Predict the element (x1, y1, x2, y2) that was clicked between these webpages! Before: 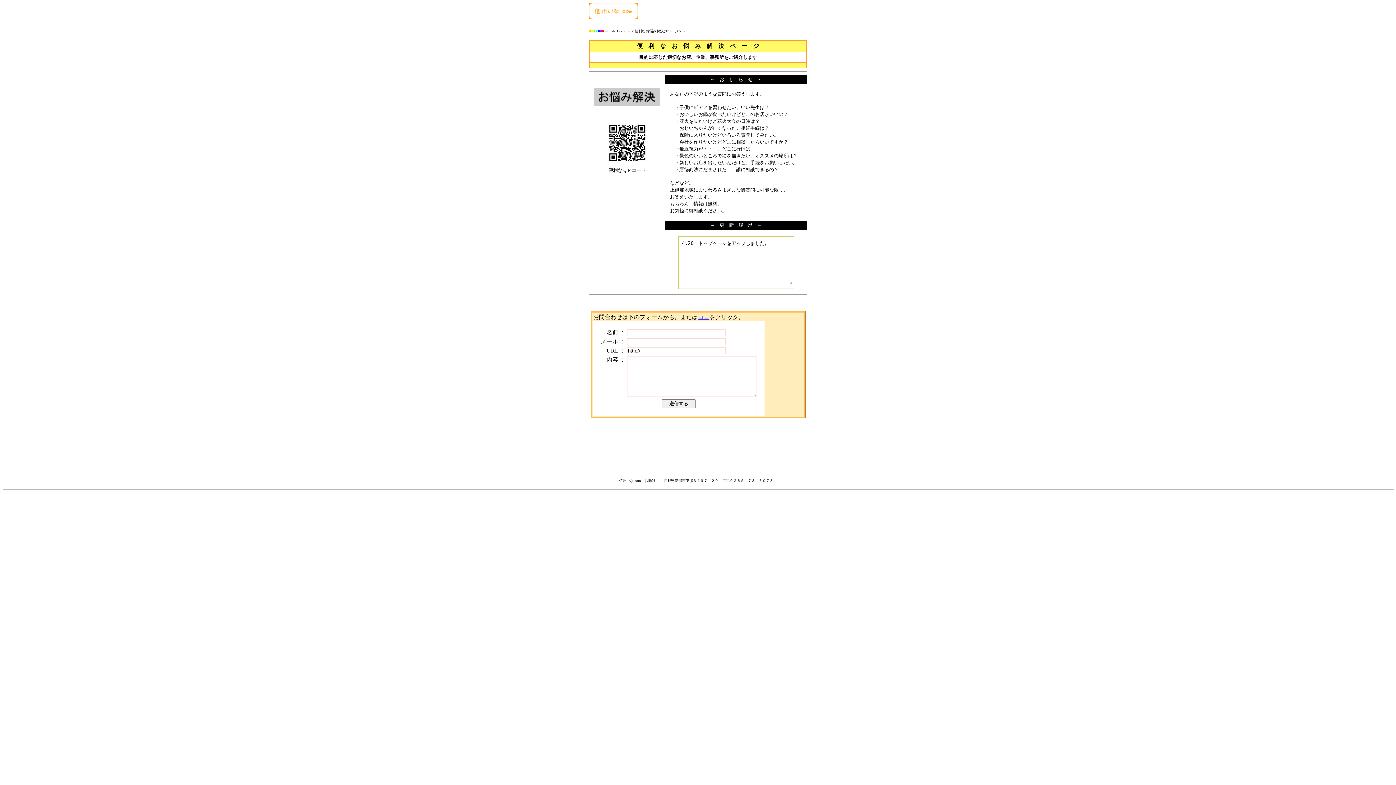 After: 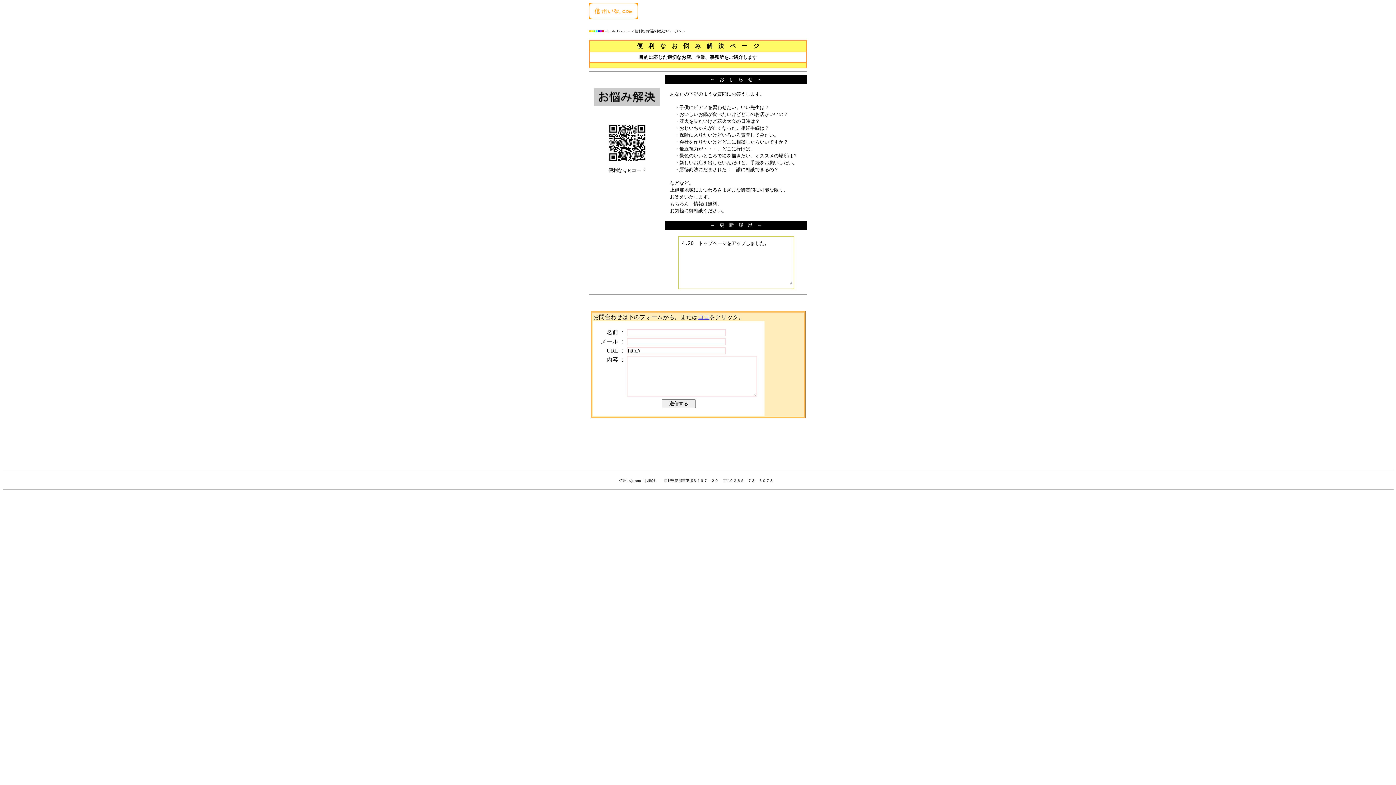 Action: bbox: (698, 314, 709, 320) label: ココ